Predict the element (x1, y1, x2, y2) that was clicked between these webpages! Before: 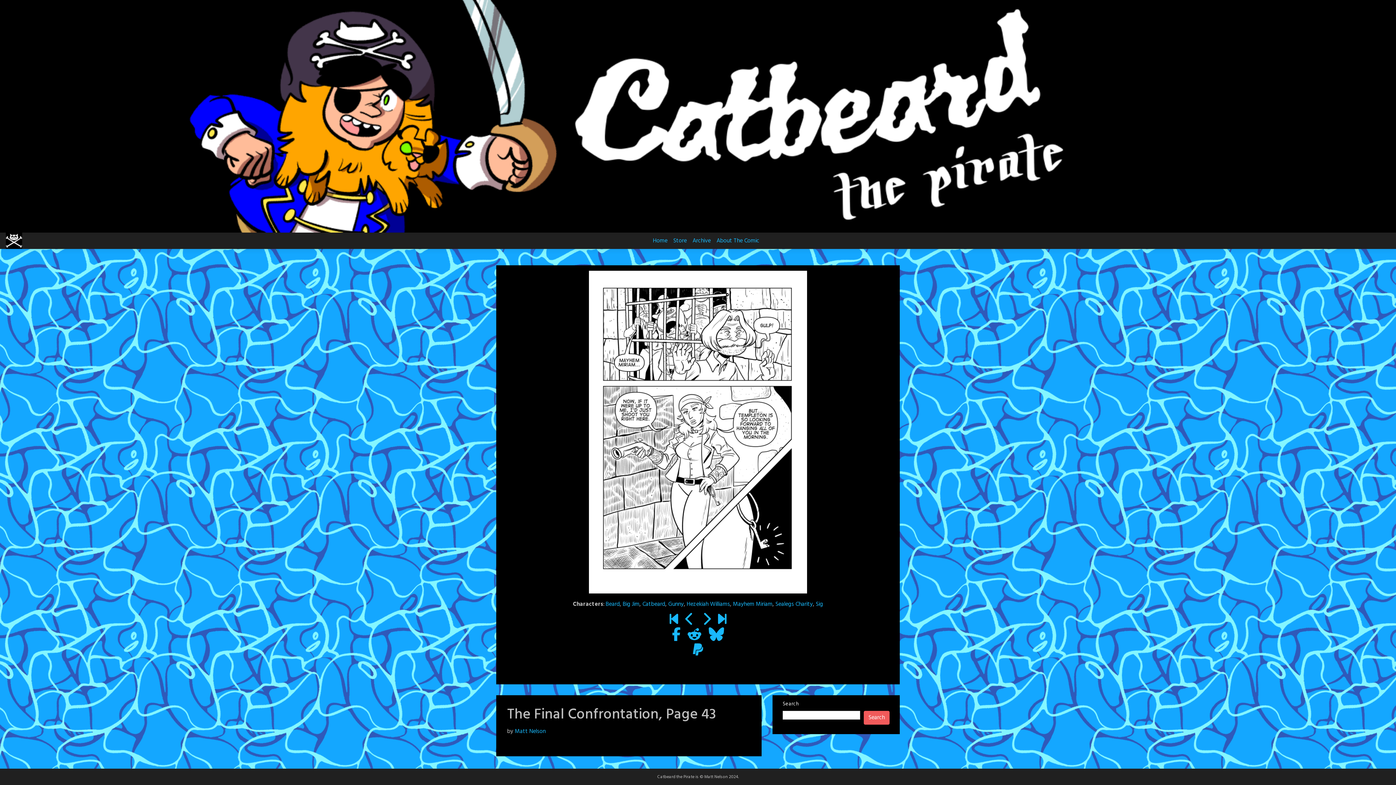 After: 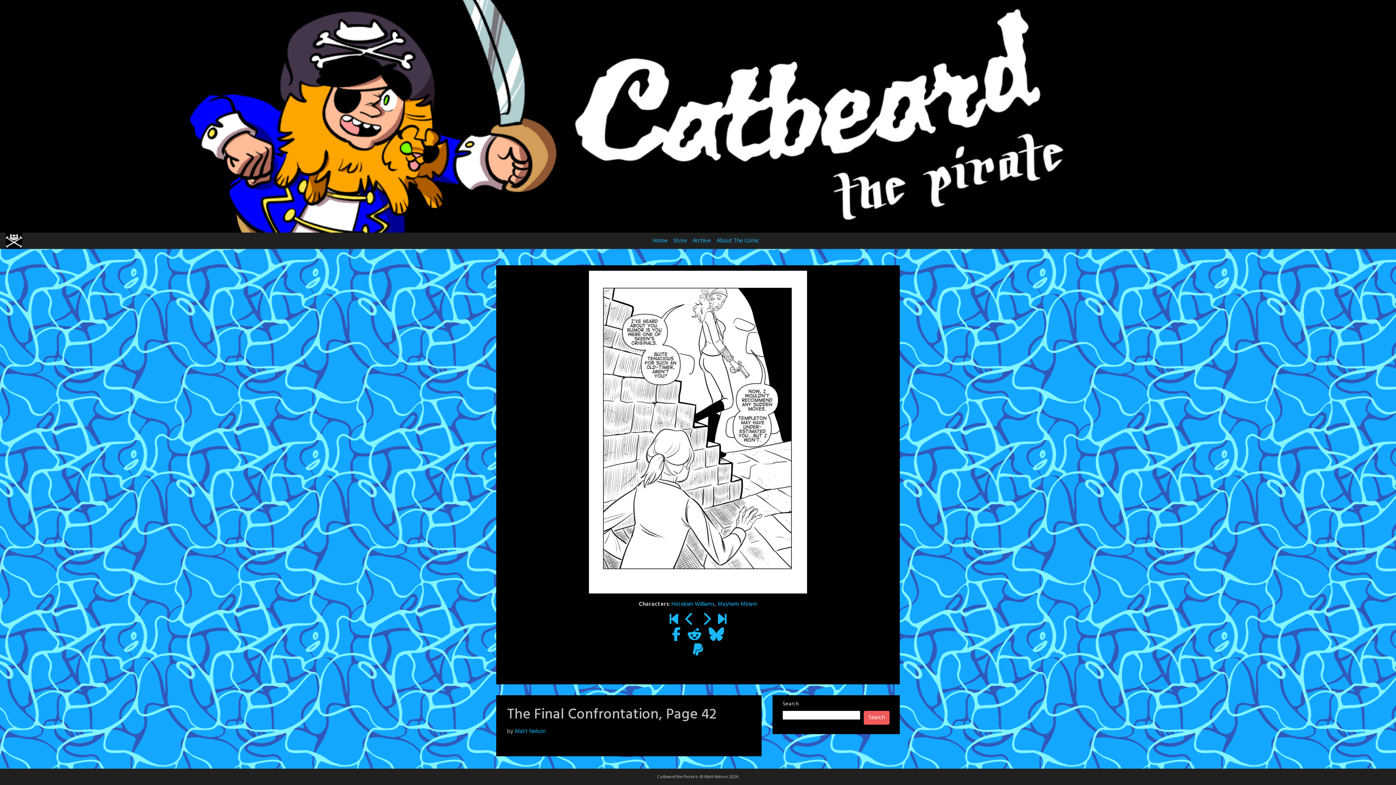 Action: bbox: (685, 611, 693, 629)